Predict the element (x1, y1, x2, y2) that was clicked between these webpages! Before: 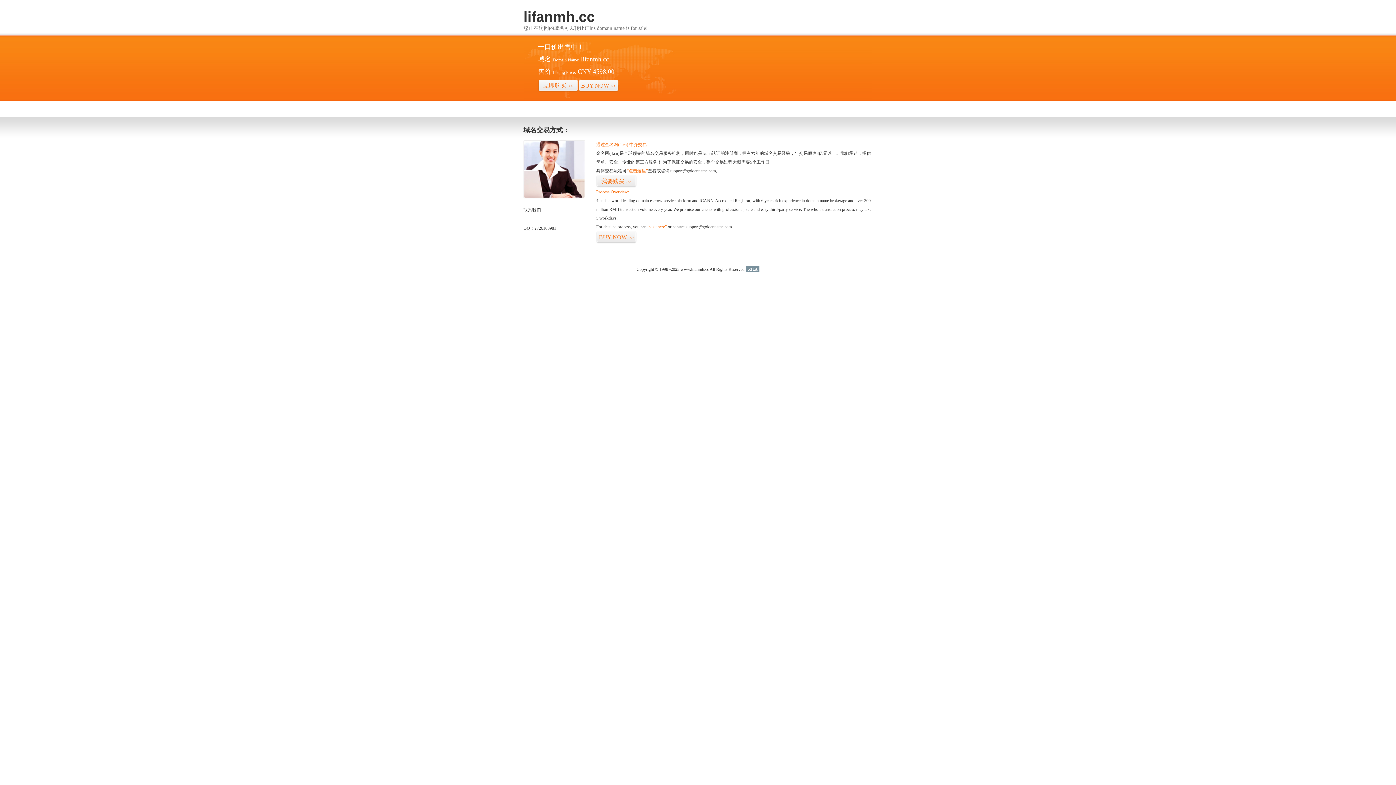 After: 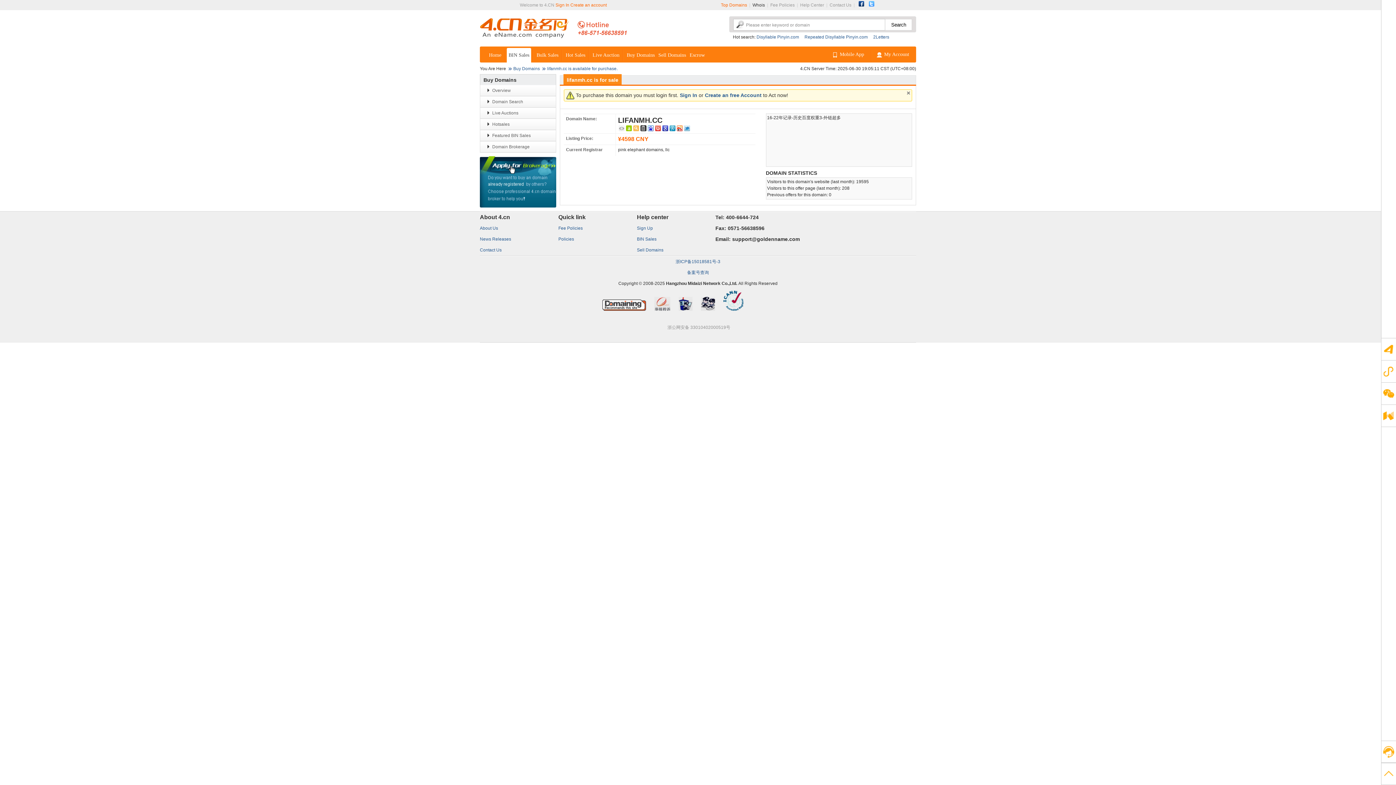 Action: label: 我要购买>> bbox: (596, 175, 636, 187)